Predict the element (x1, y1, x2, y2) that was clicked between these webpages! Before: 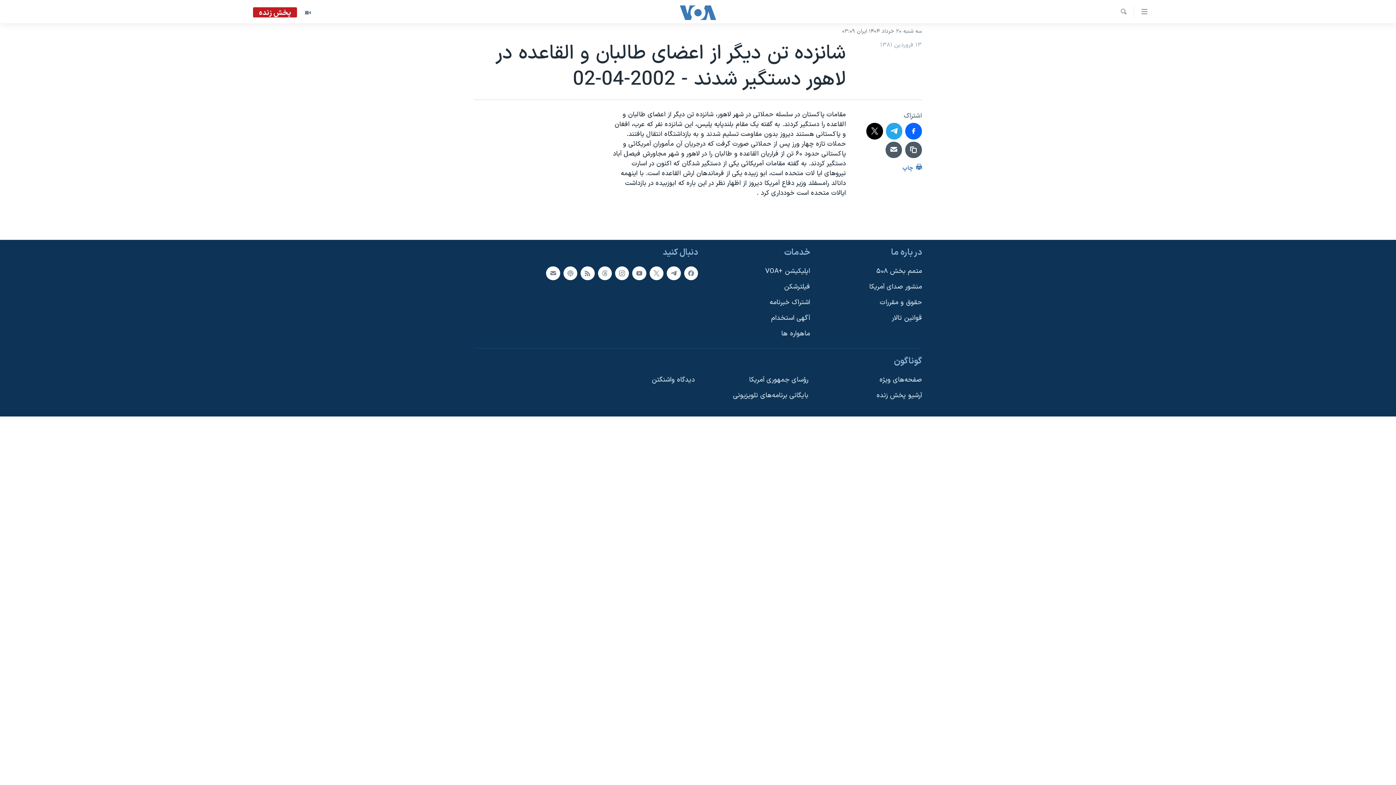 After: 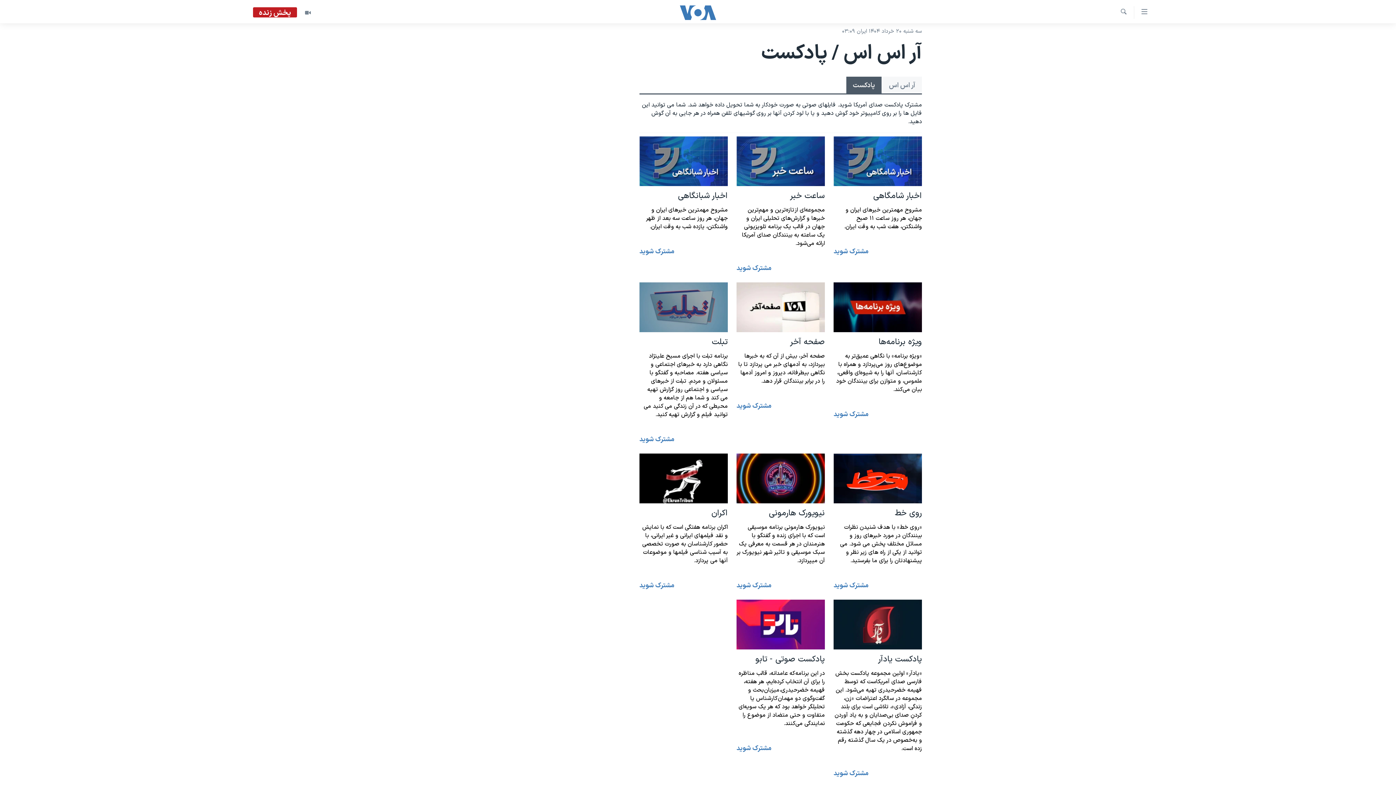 Action: bbox: (563, 266, 577, 280)